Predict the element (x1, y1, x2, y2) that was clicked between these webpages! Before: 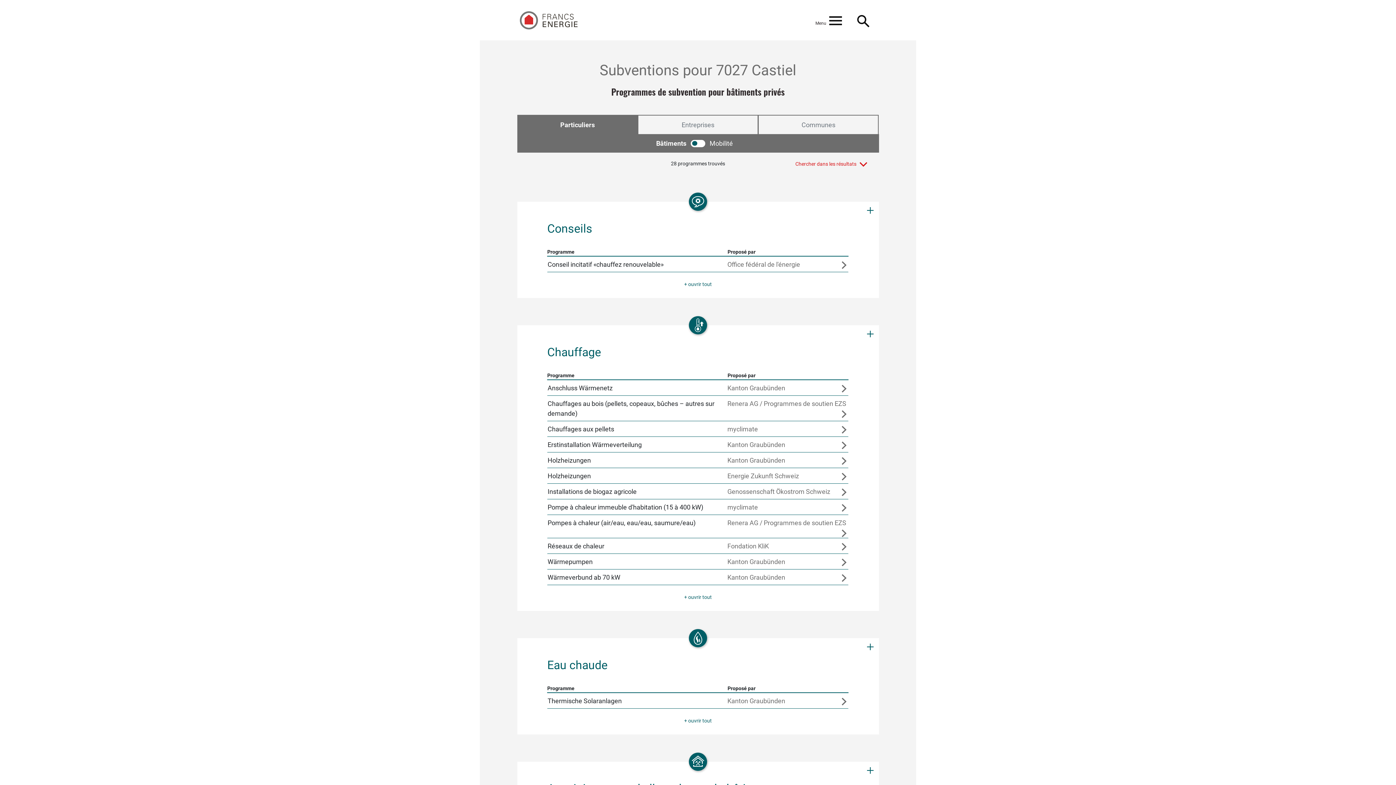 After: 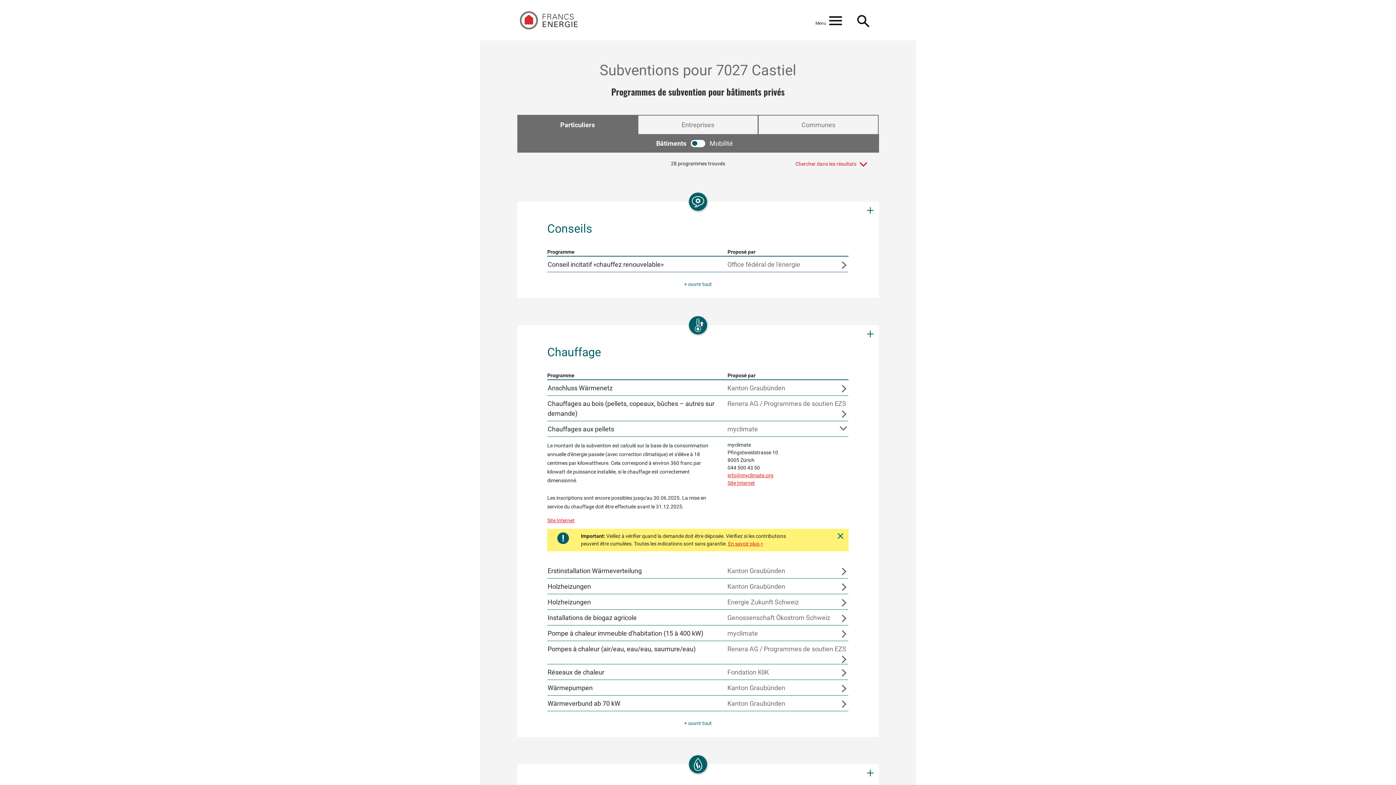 Action: bbox: (547, 421, 848, 437) label: Chauffages aux pellets
myclimate